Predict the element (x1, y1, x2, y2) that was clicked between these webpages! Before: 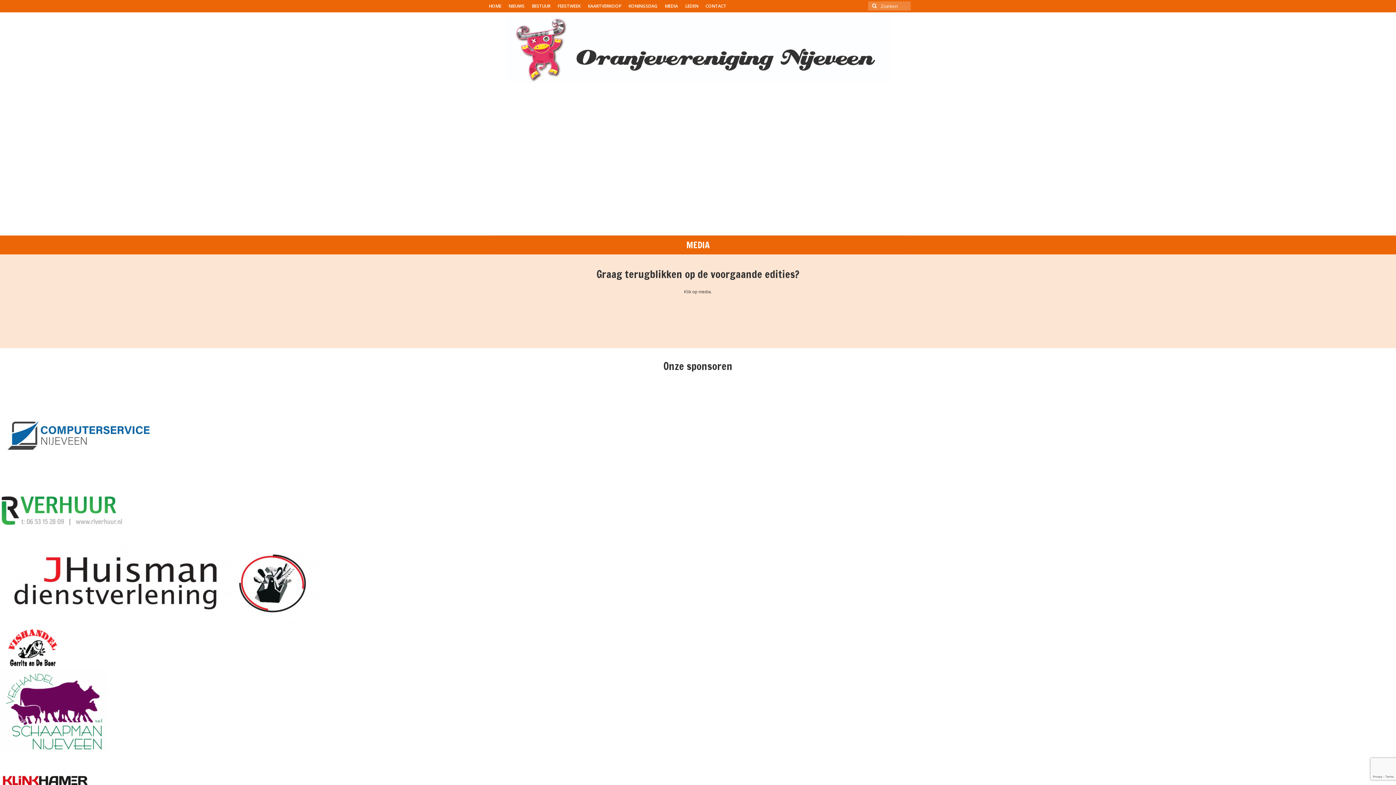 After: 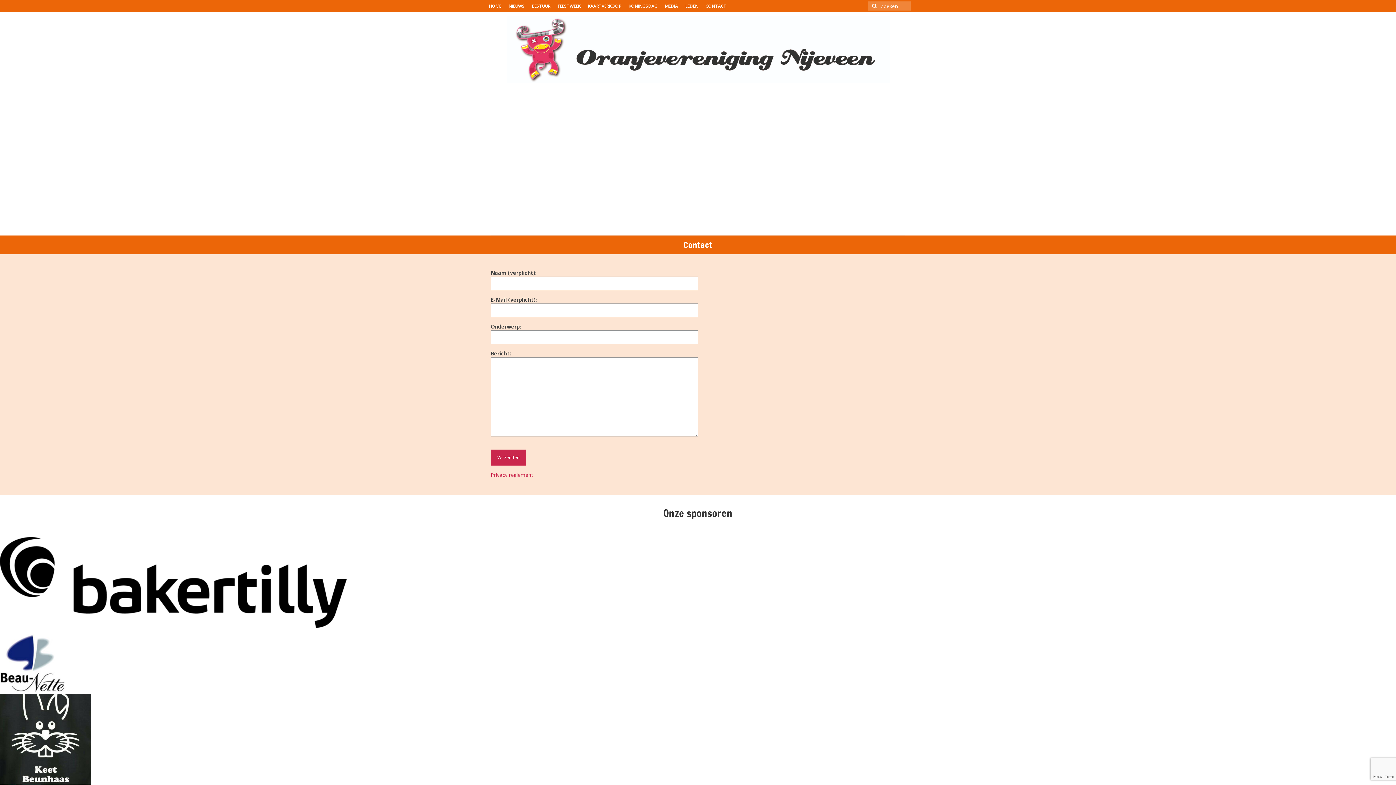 Action: label: CONTACT bbox: (702, 0, 730, 12)